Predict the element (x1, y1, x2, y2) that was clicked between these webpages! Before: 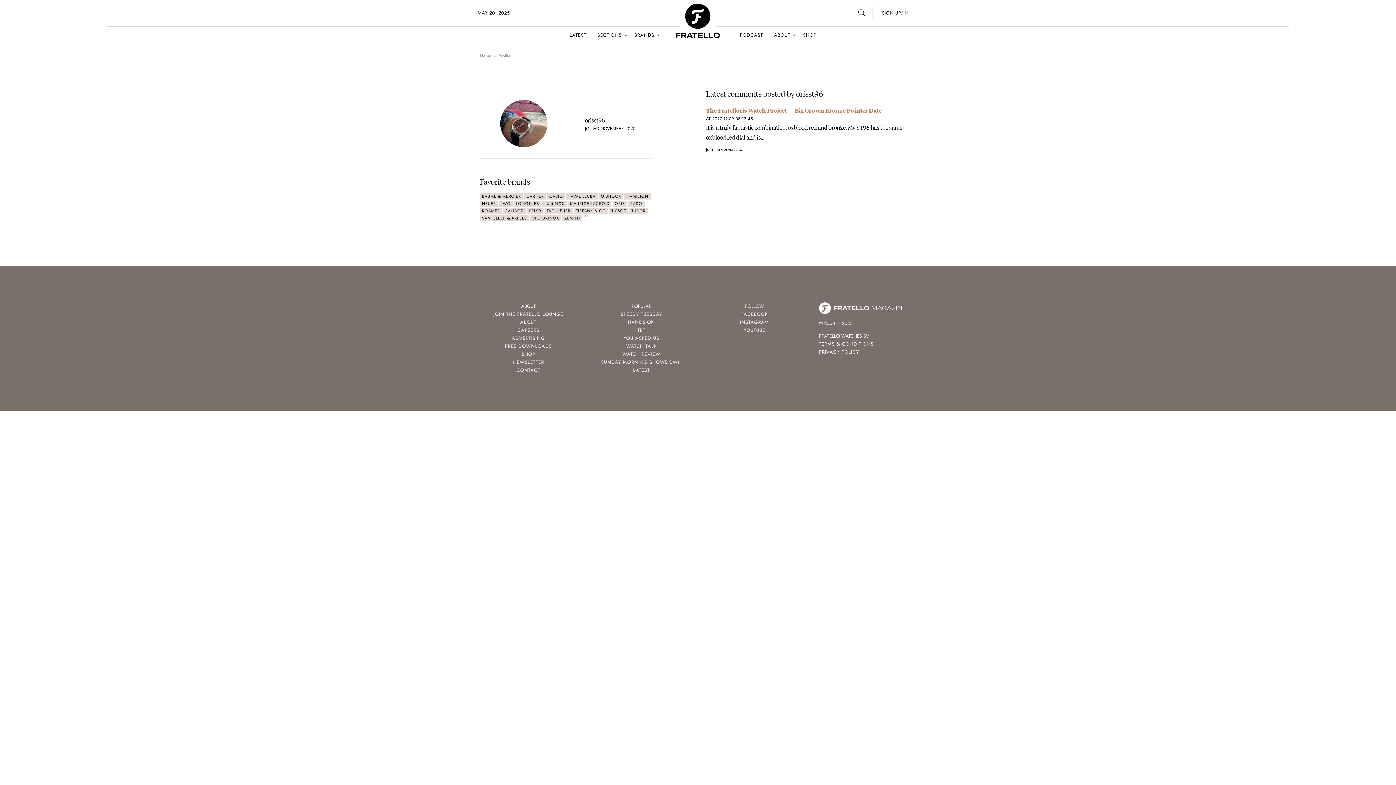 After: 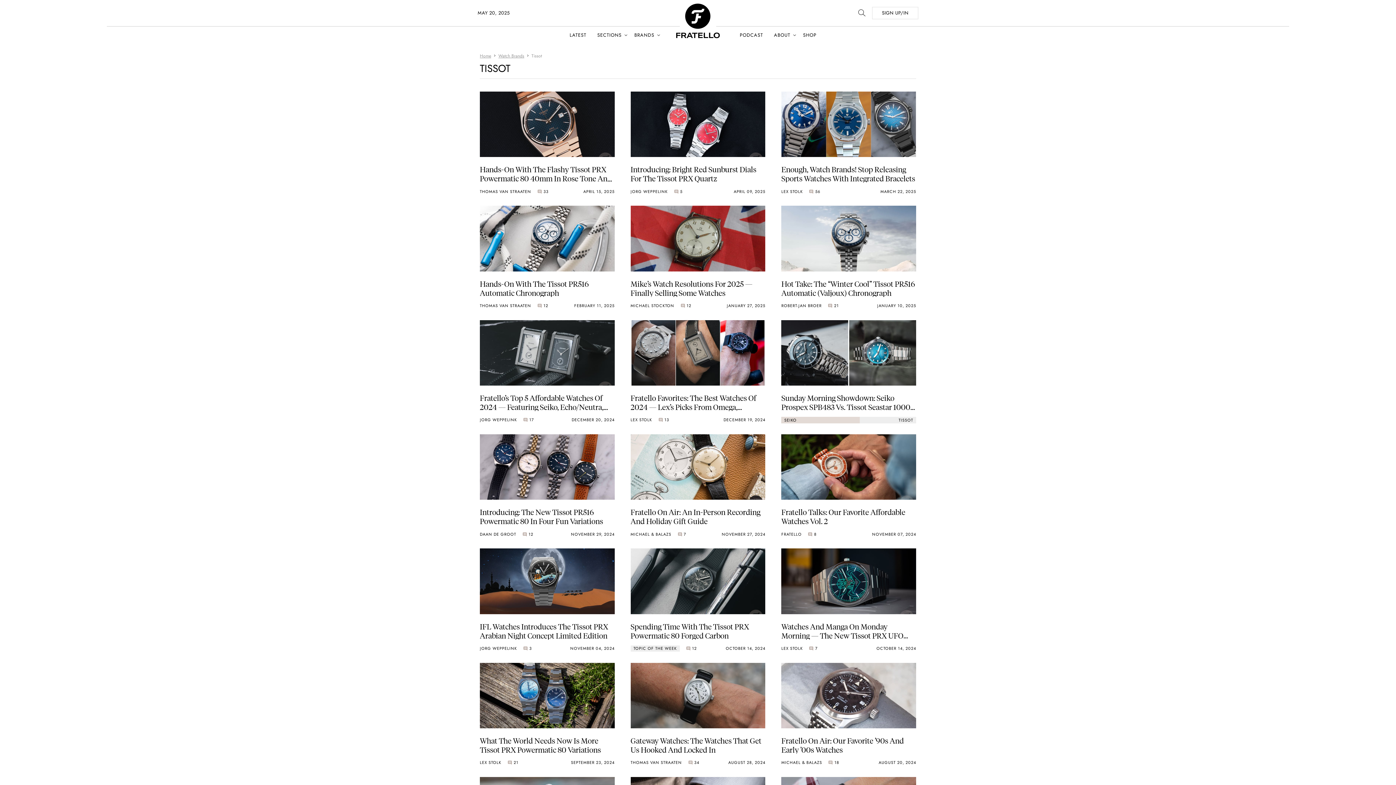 Action: label: TISSOT bbox: (609, 208, 628, 214)